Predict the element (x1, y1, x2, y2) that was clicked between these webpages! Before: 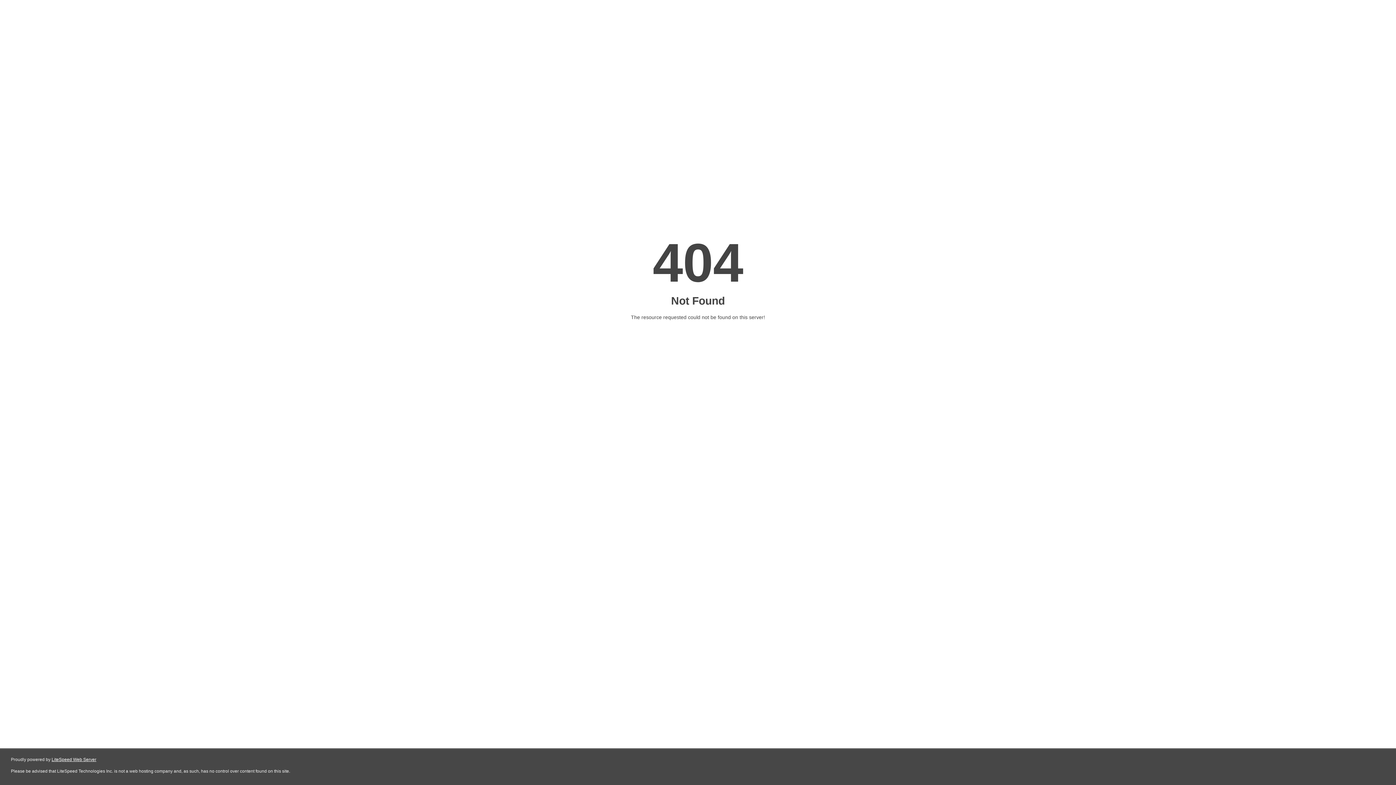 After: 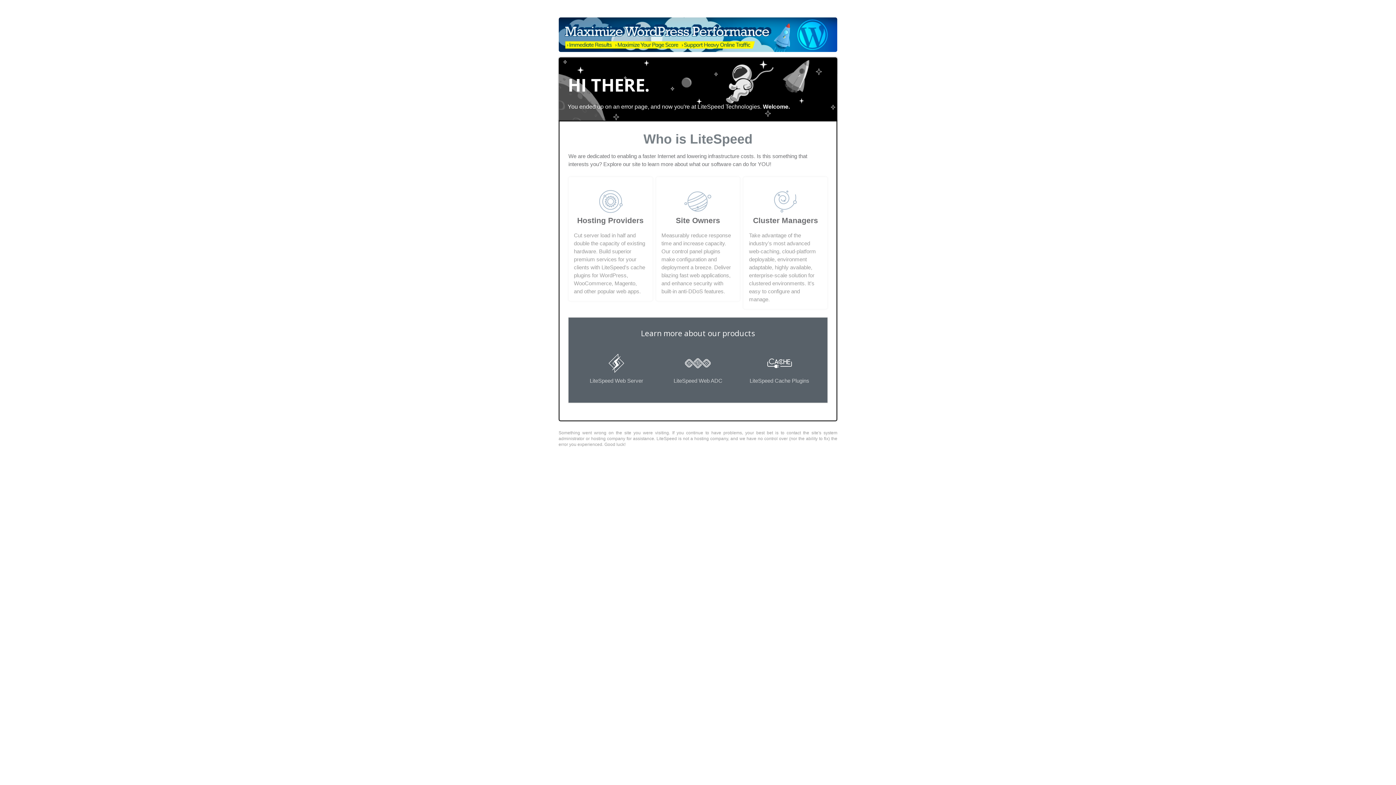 Action: bbox: (51, 757, 96, 762) label: LiteSpeed Web Server